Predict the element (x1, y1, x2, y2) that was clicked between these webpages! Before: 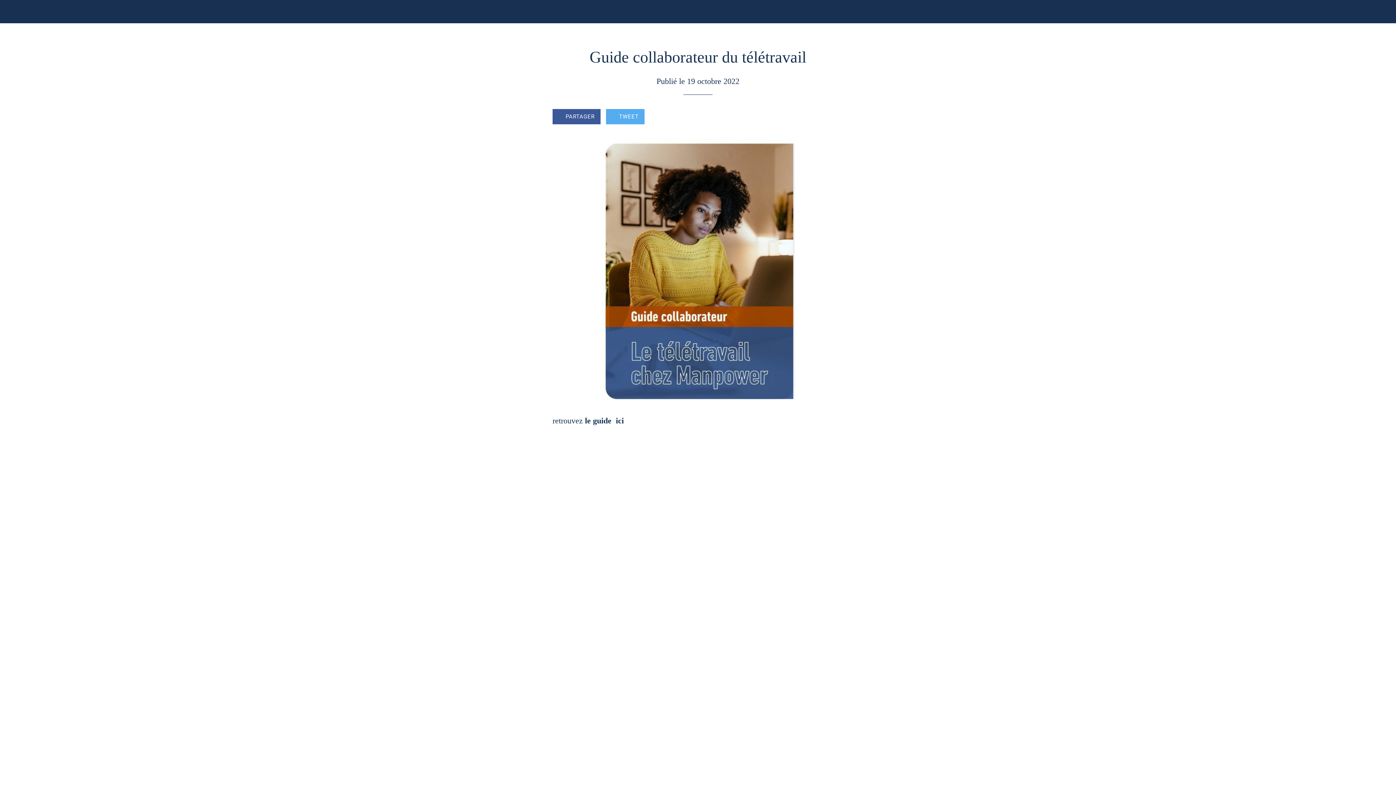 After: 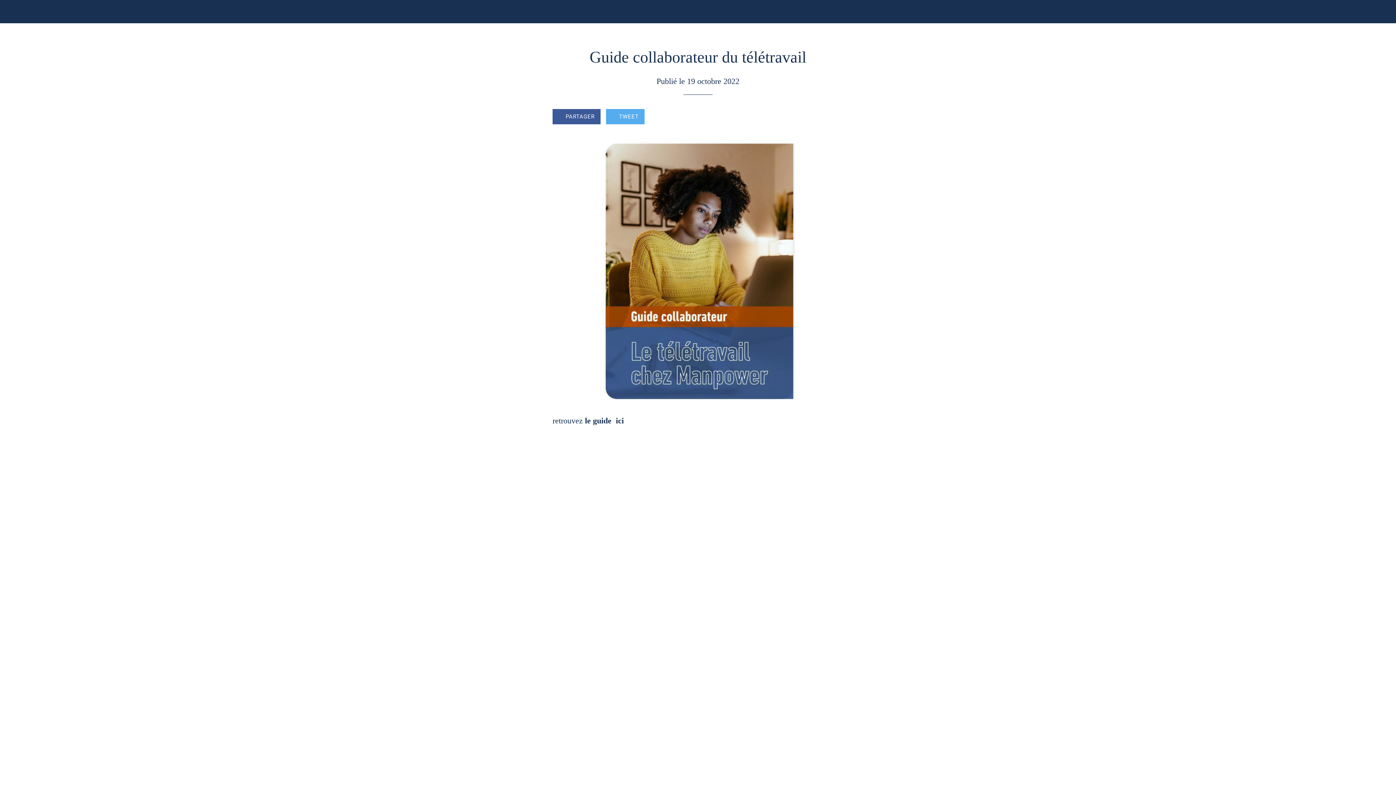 Action: bbox: (552, 109, 600, 124) label: PARTAGER